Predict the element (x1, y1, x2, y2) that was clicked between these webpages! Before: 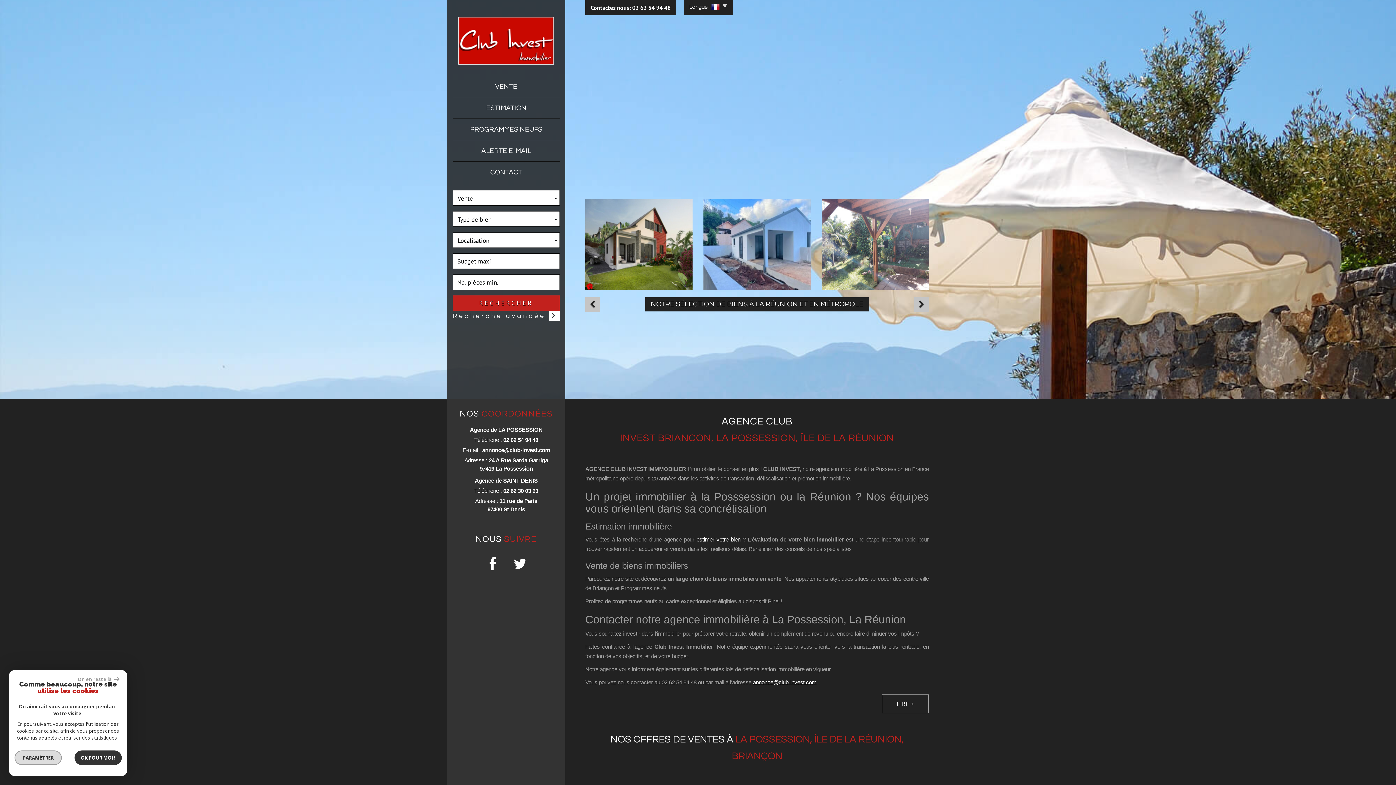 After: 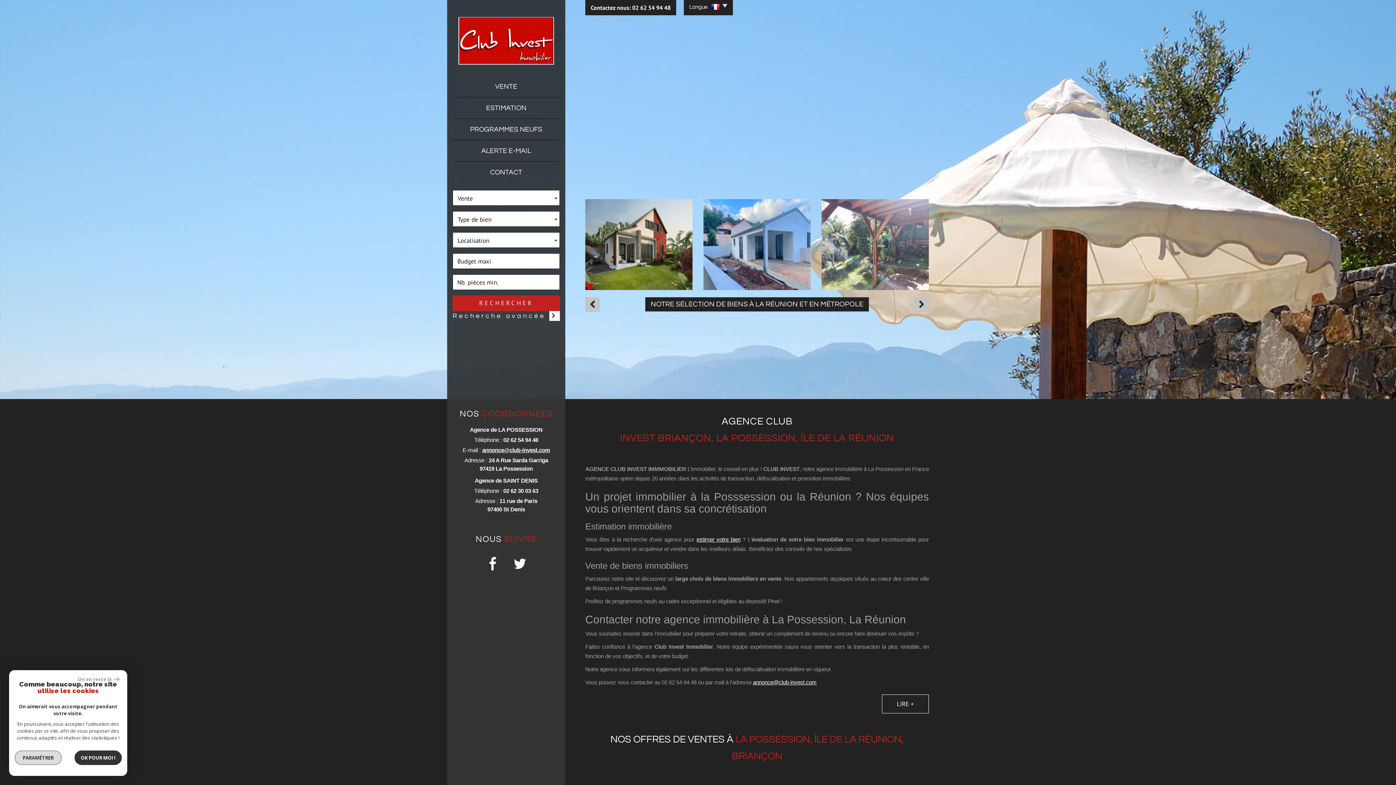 Action: label: annonce@club-invest.com bbox: (482, 447, 550, 453)